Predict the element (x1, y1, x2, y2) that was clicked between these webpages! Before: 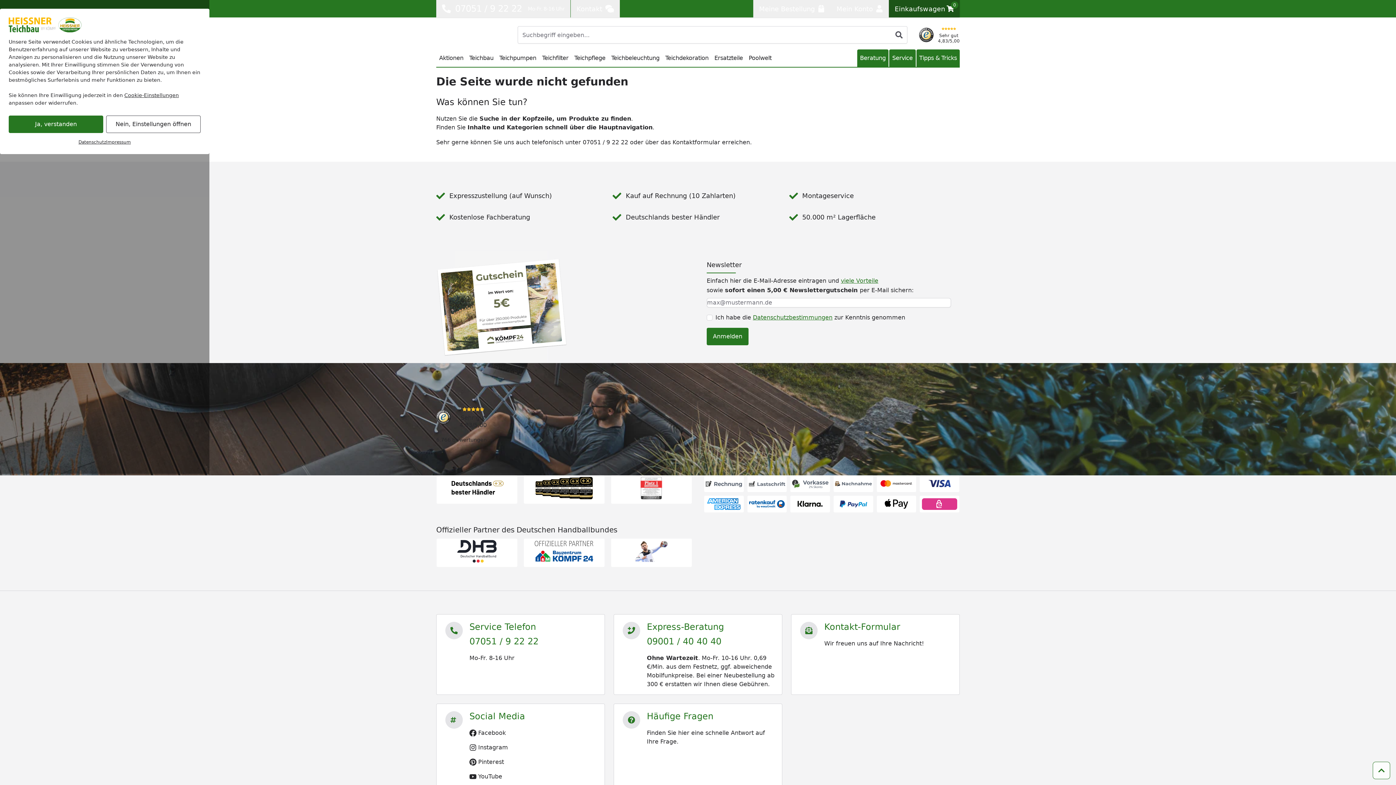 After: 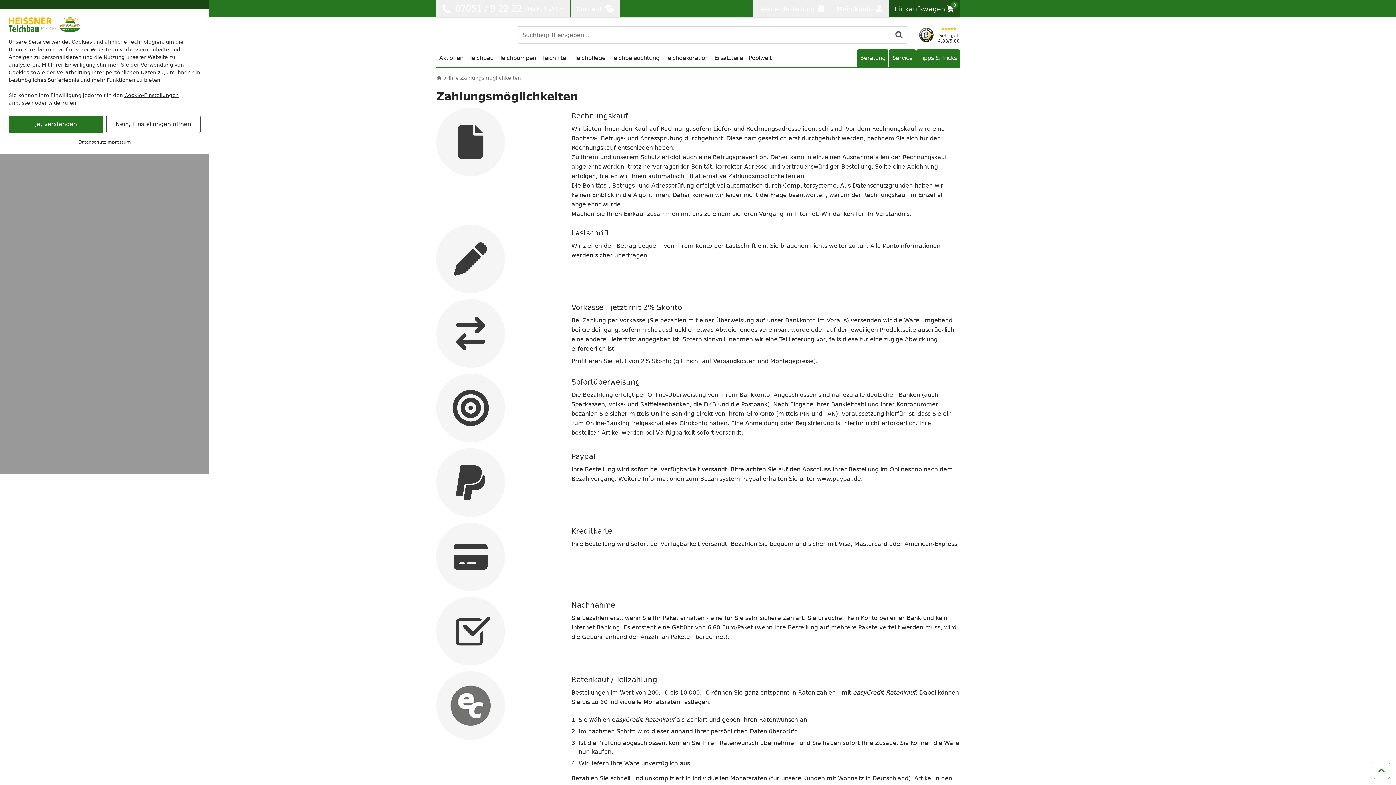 Action: bbox: (833, 495, 873, 513)